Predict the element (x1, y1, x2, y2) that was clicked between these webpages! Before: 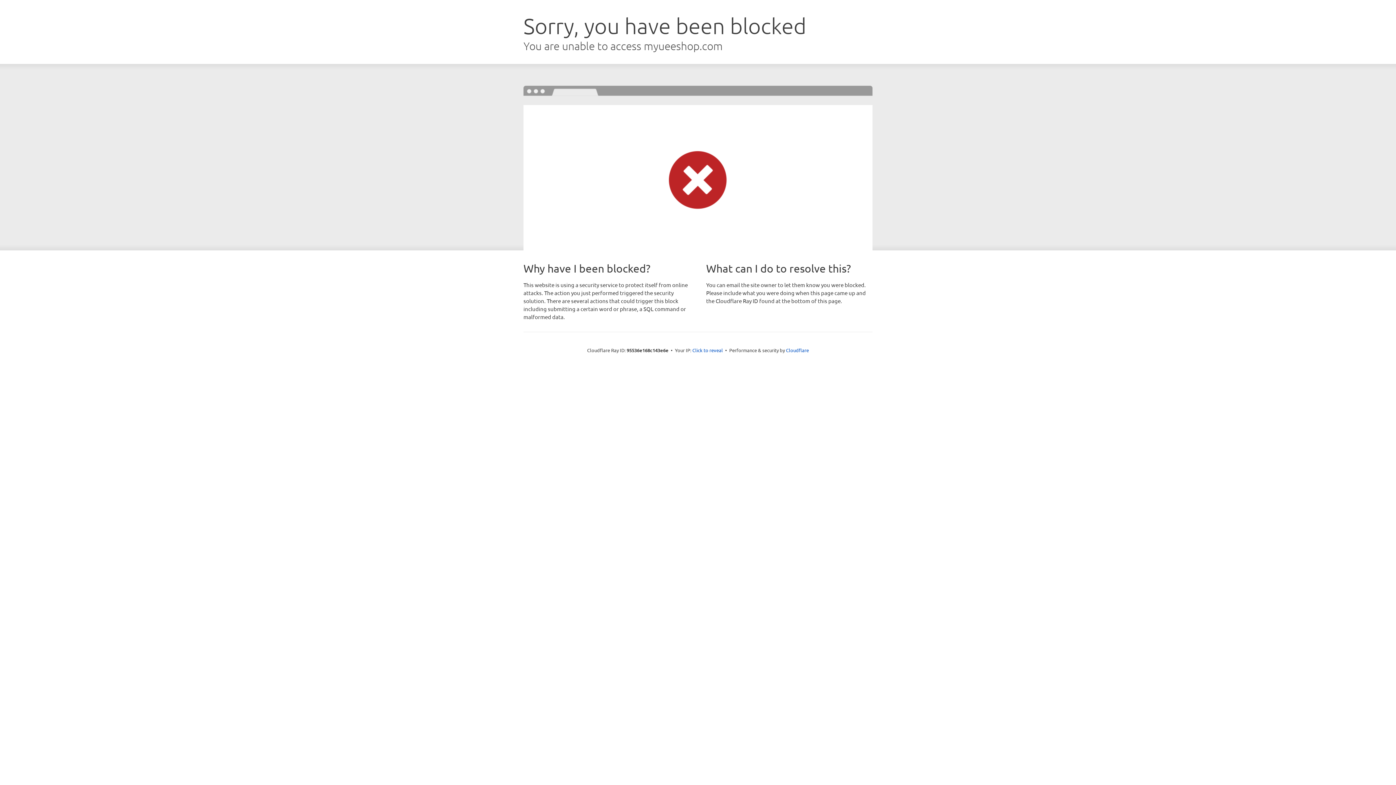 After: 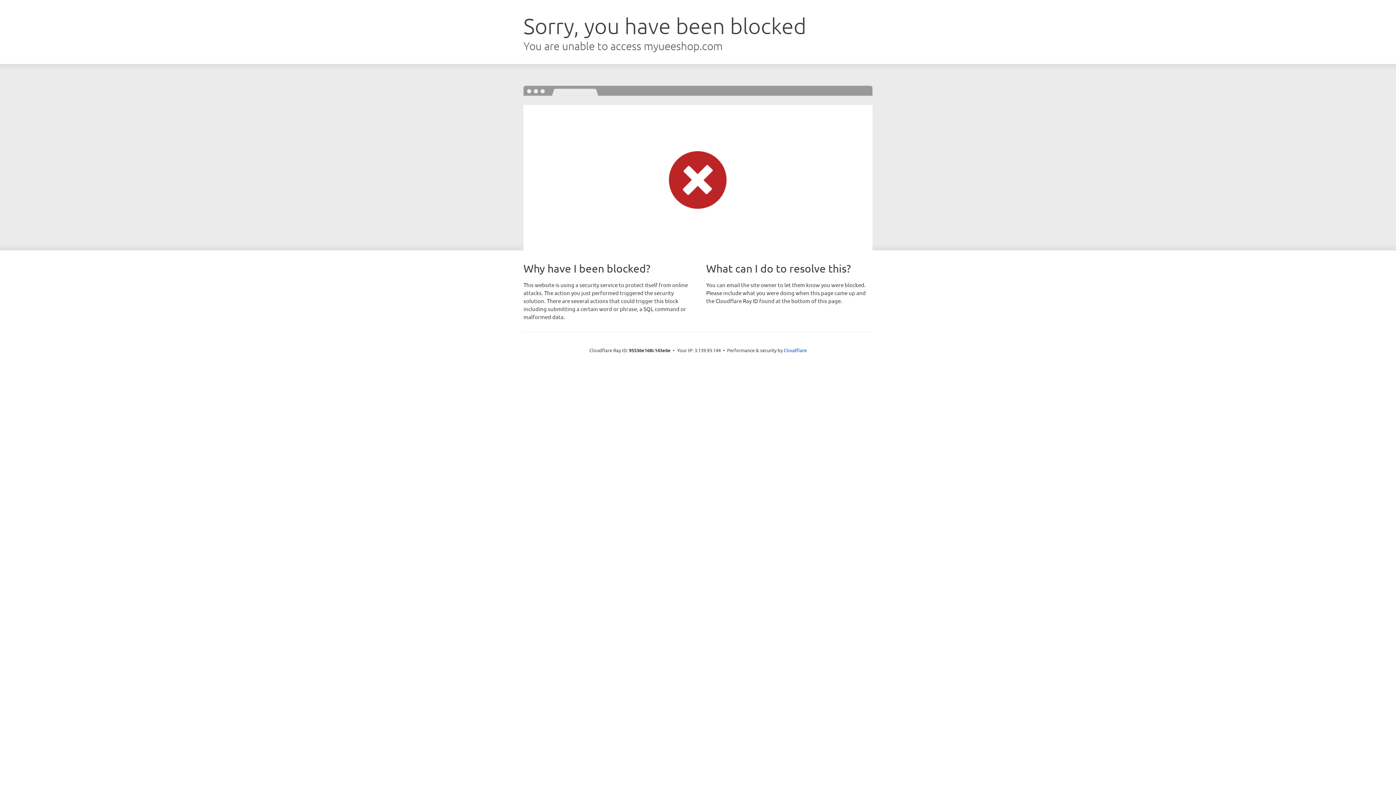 Action: bbox: (692, 346, 723, 353) label: Click to reveal